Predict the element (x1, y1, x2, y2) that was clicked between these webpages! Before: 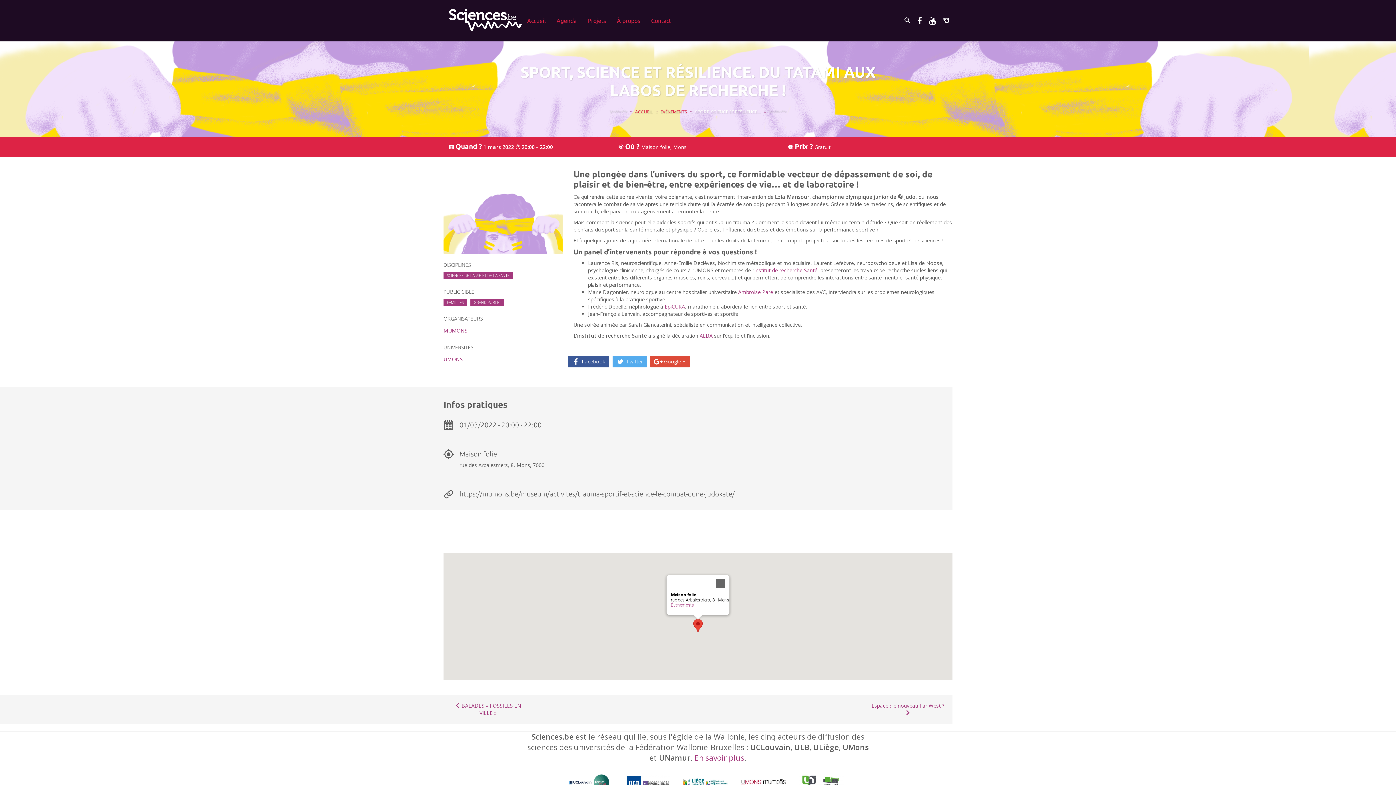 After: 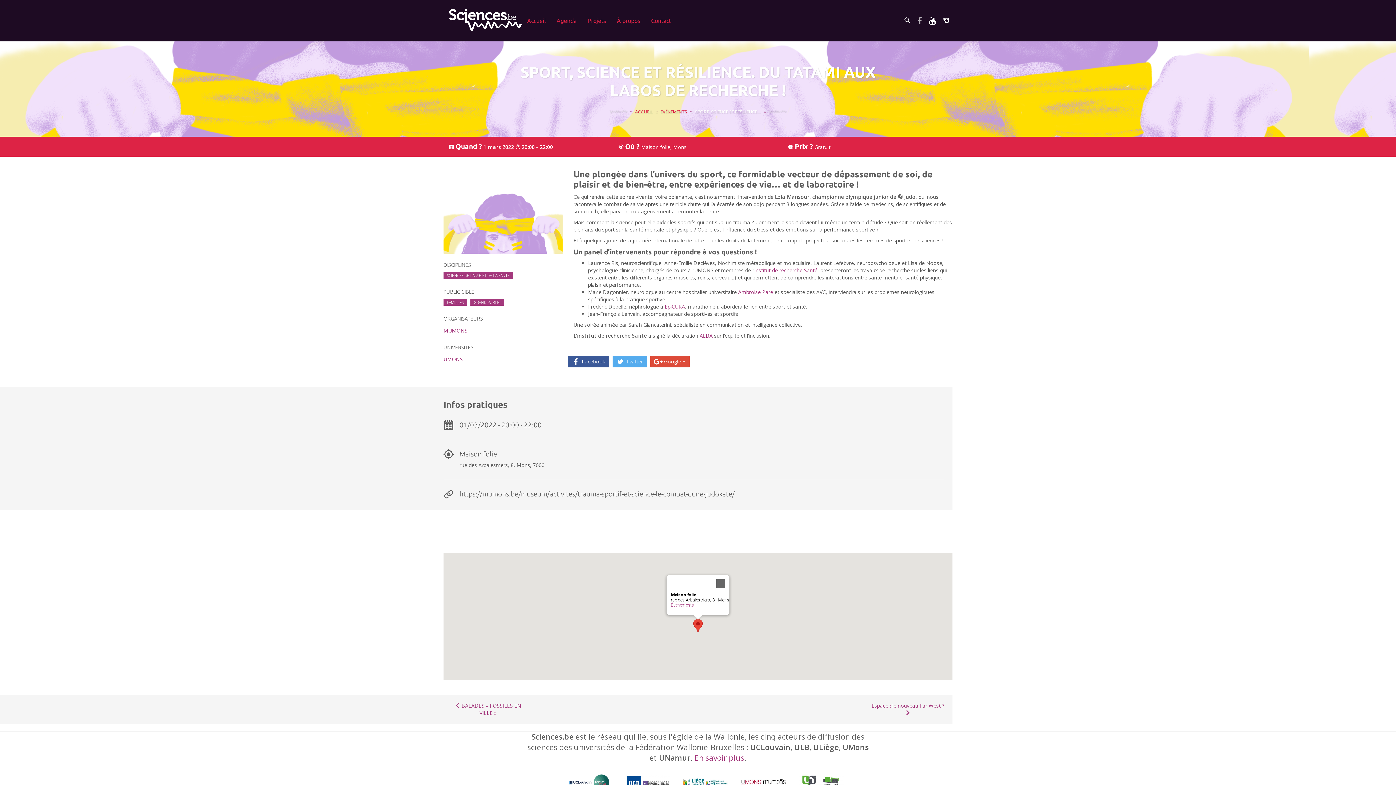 Action: bbox: (914, 0, 925, 41)